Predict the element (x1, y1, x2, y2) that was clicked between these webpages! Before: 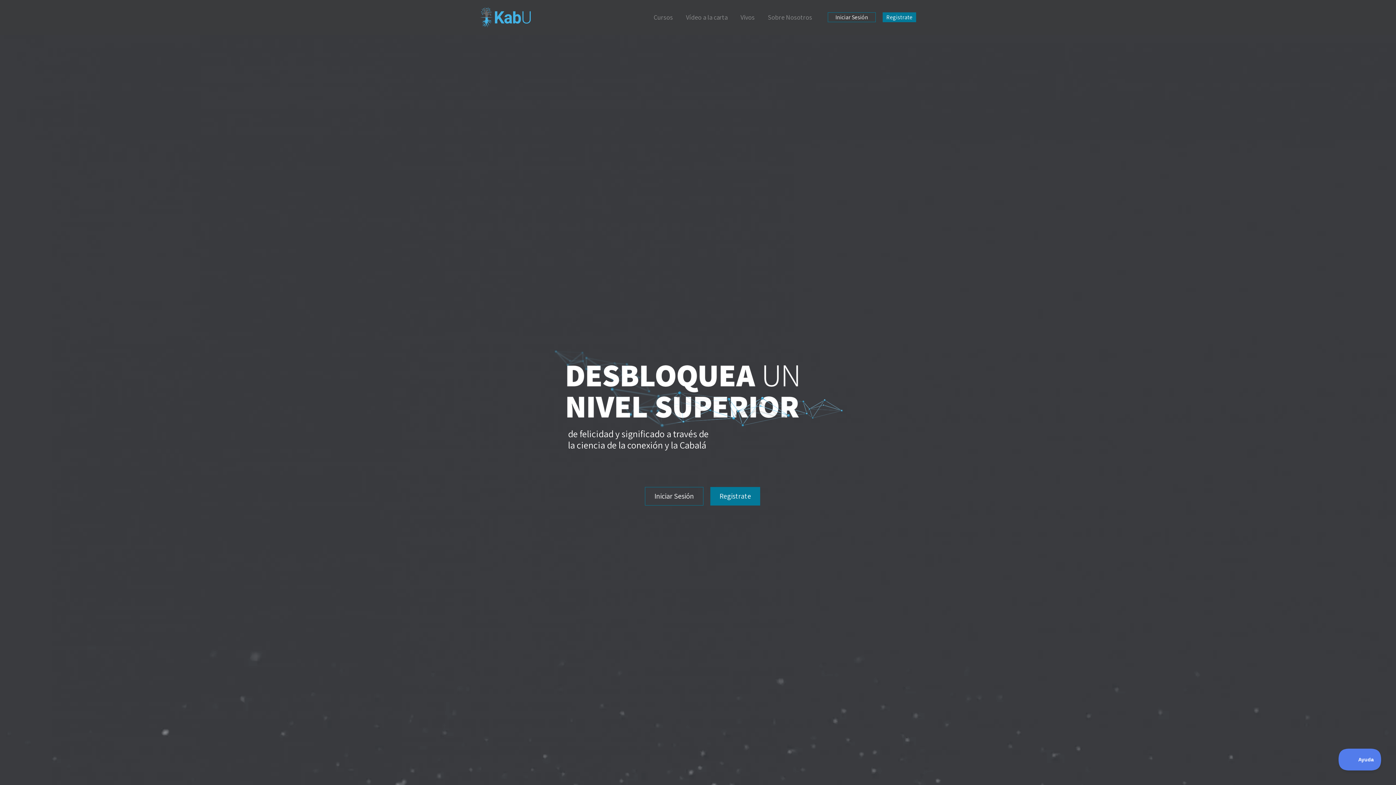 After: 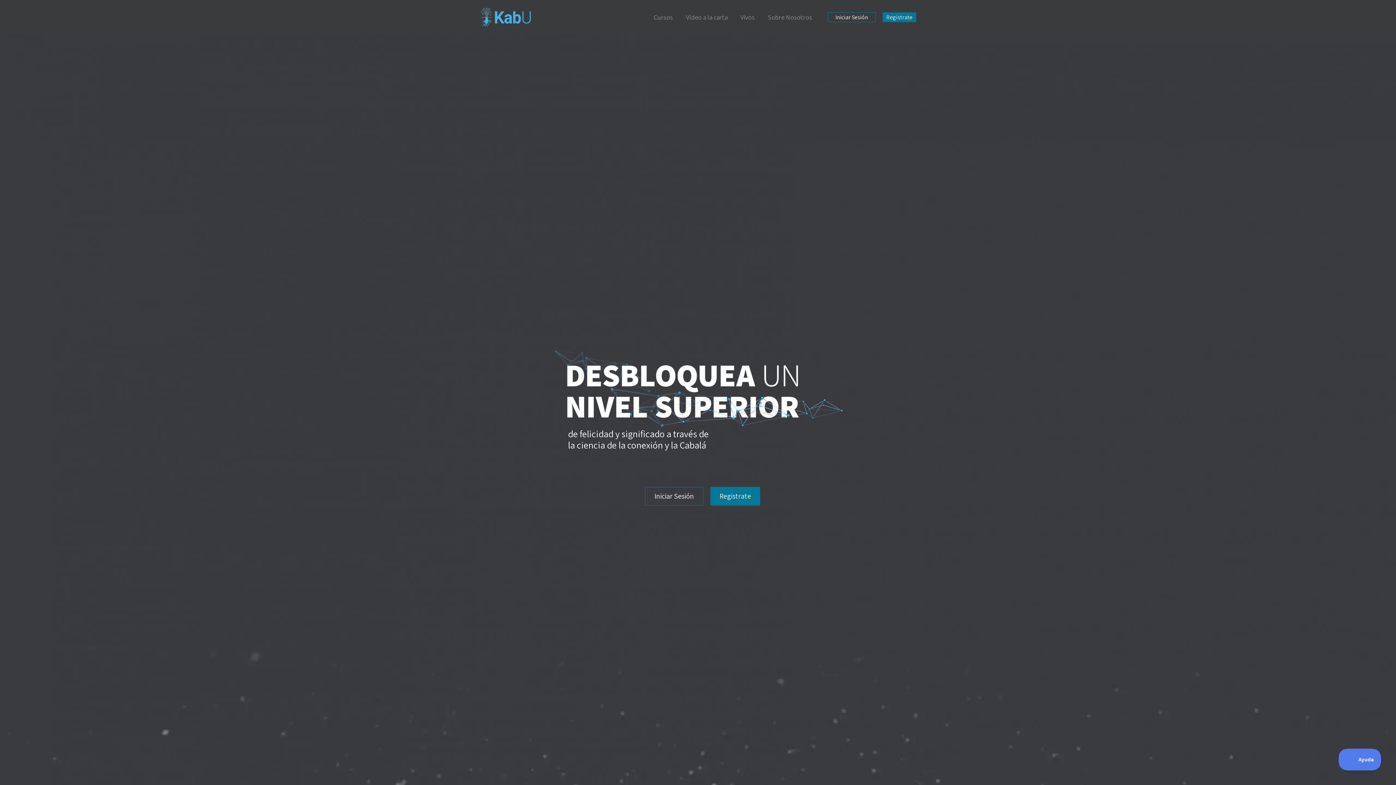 Action: bbox: (480, 13, 531, 20)